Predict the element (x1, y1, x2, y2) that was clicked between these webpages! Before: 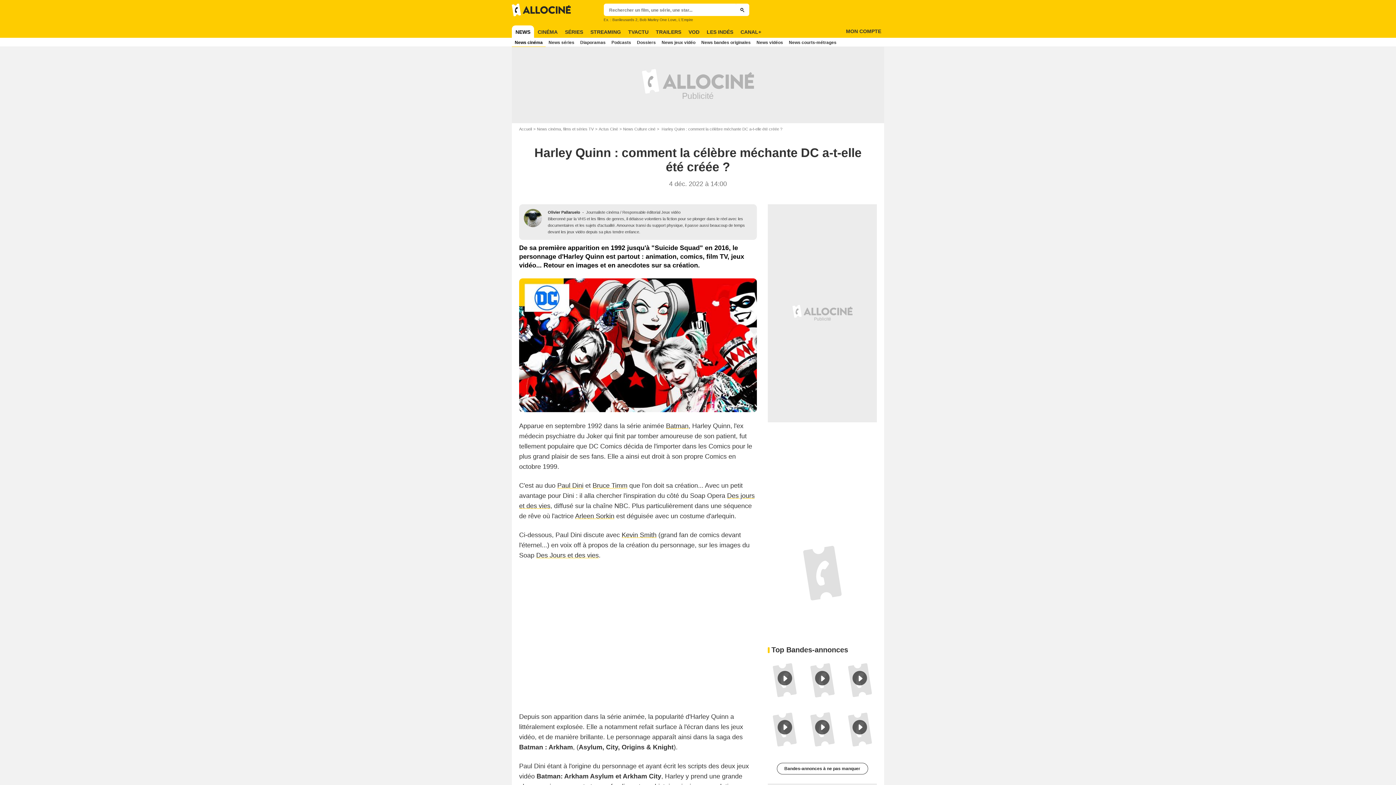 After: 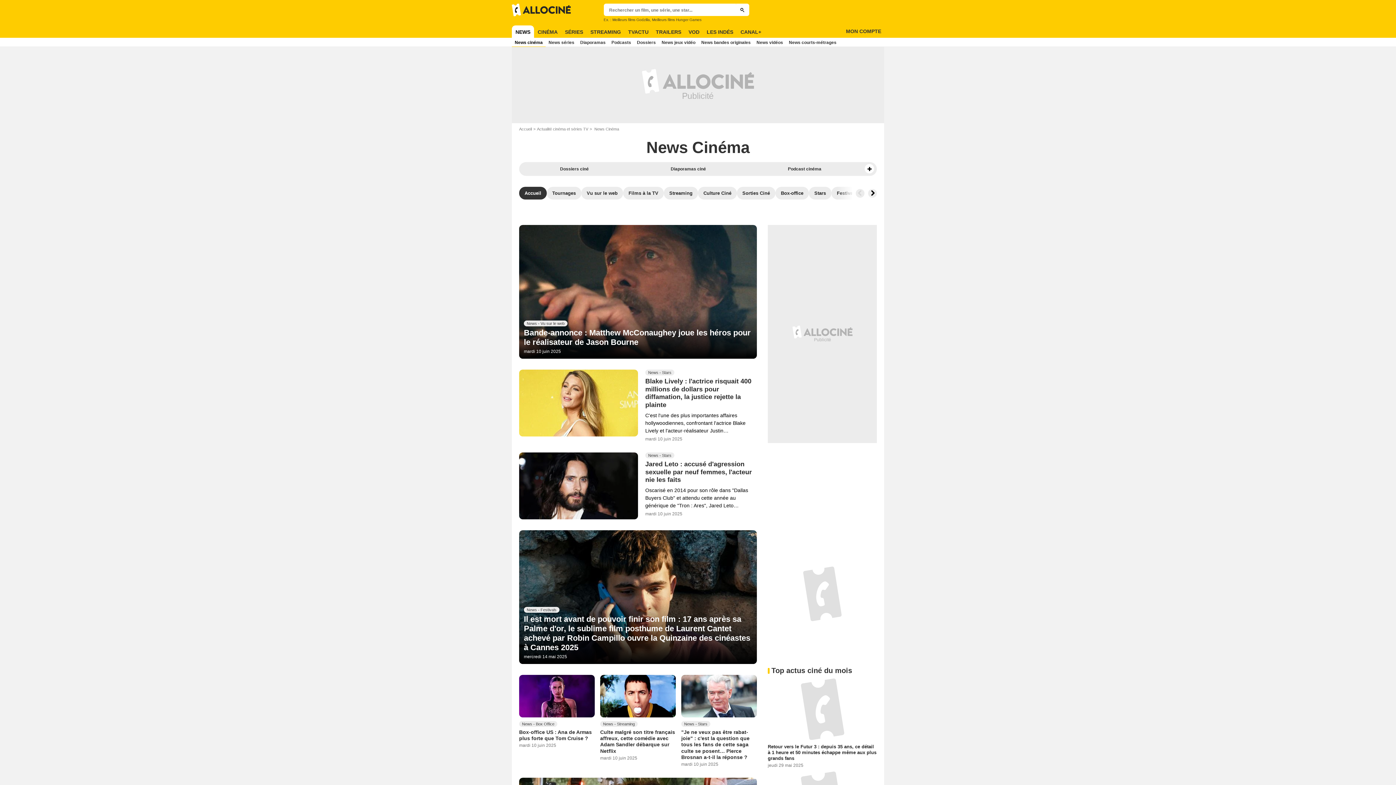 Action: label: News cinéma bbox: (512, 37, 545, 46)